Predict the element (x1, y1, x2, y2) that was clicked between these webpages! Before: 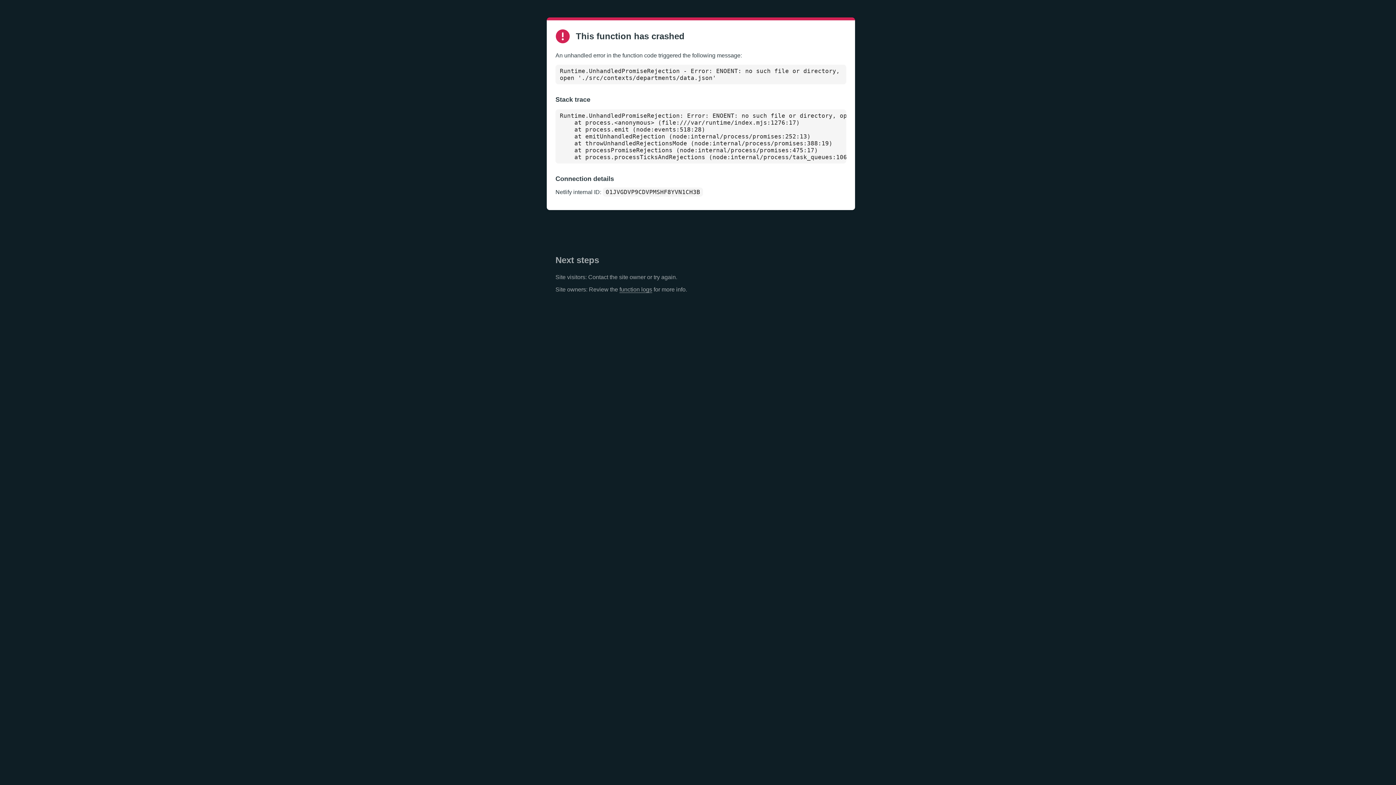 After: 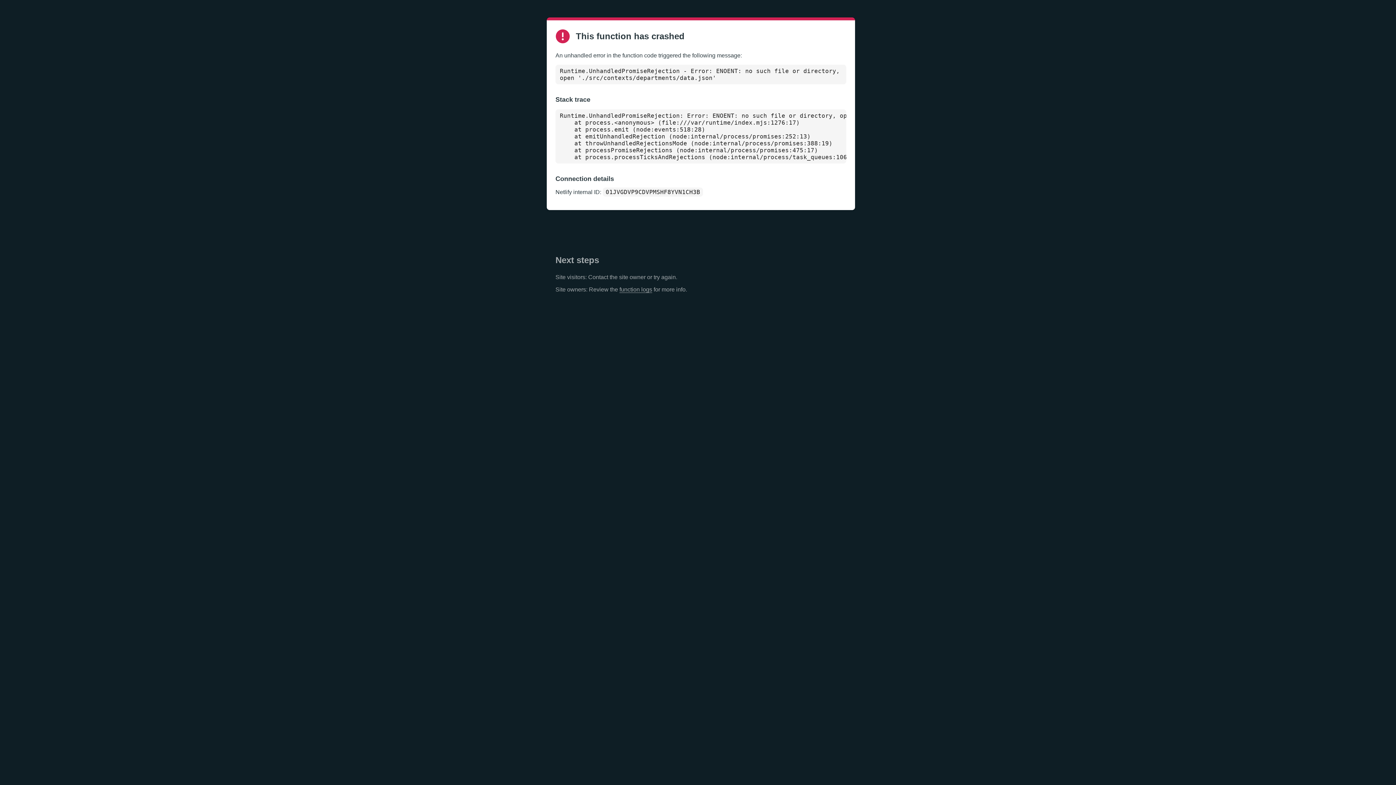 Action: label: function logs bbox: (619, 286, 652, 293)